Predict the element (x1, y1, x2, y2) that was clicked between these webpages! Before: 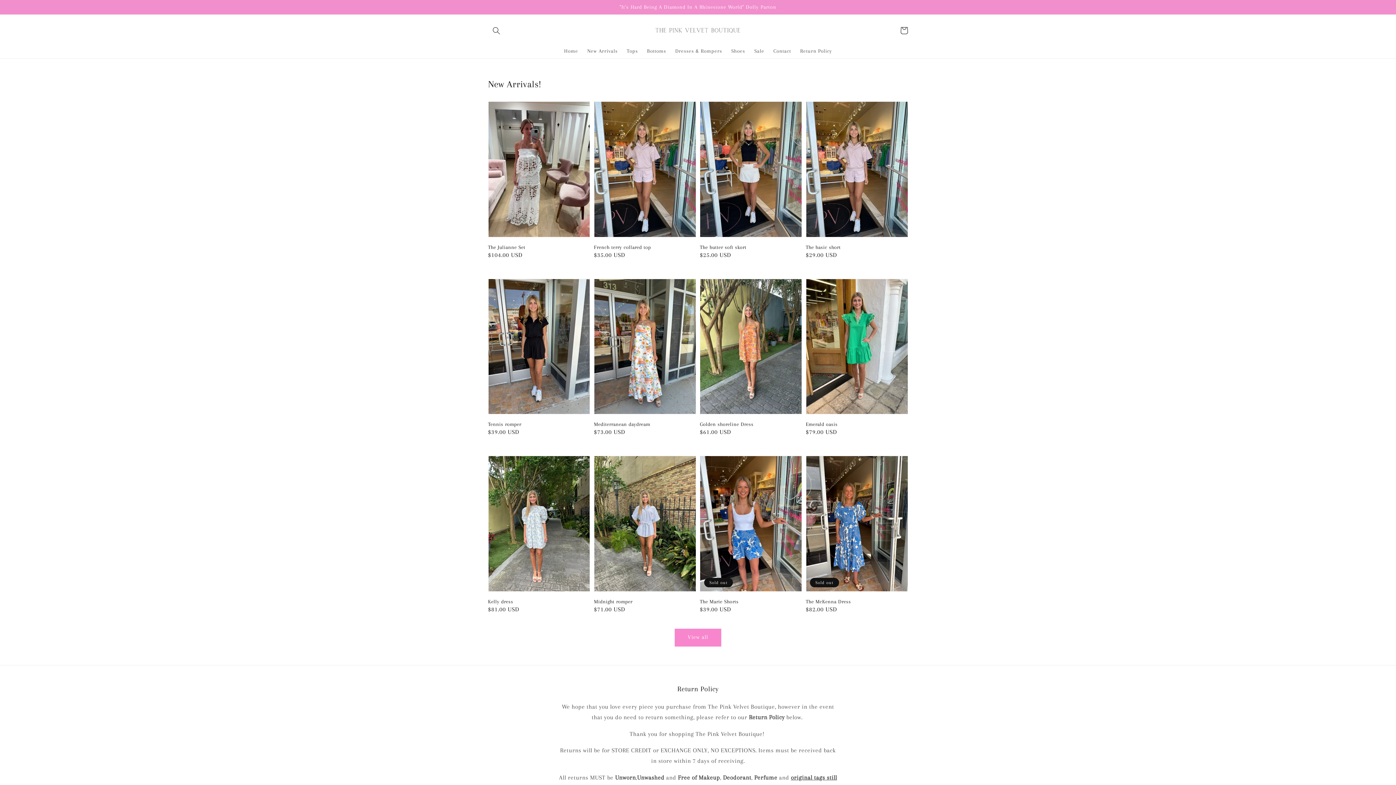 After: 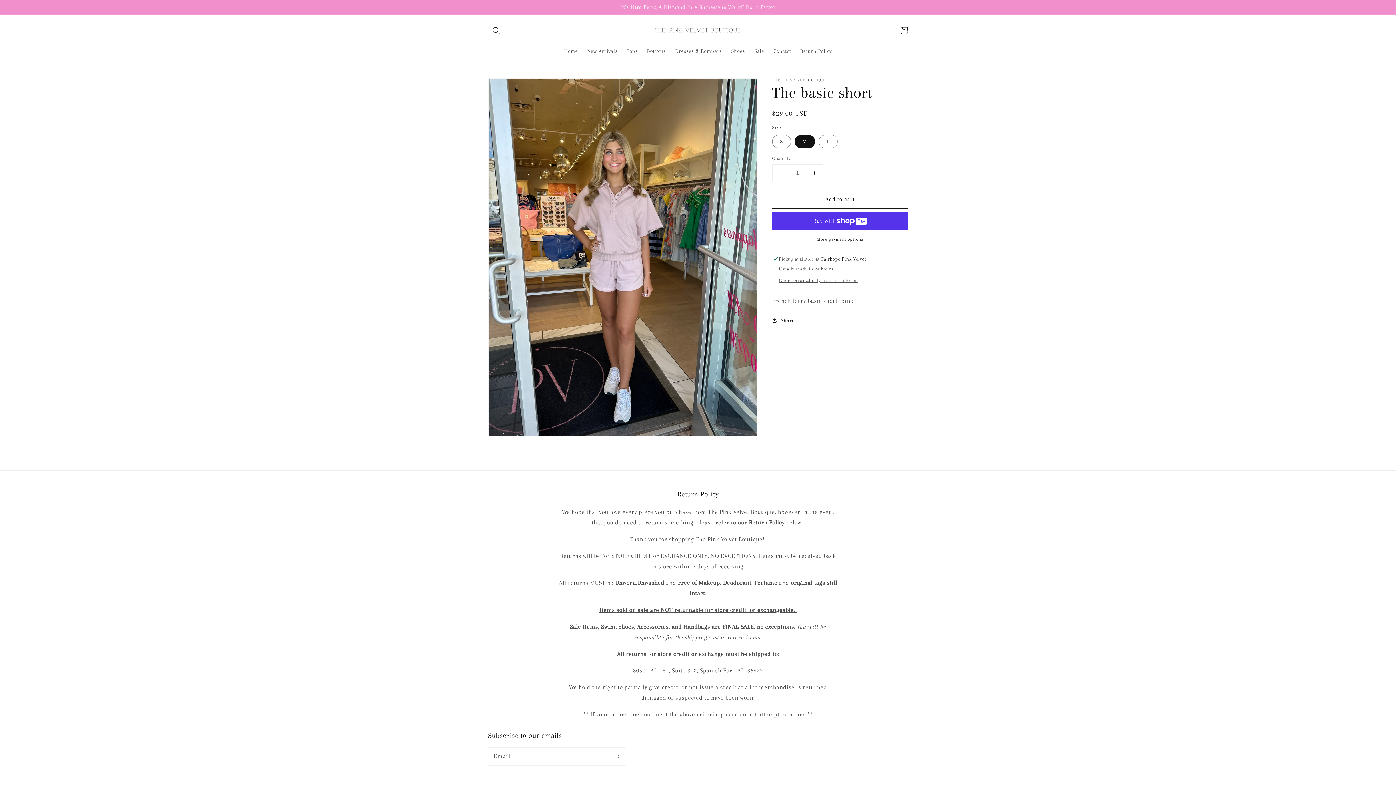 Action: label: The basic short bbox: (806, 244, 903, 250)